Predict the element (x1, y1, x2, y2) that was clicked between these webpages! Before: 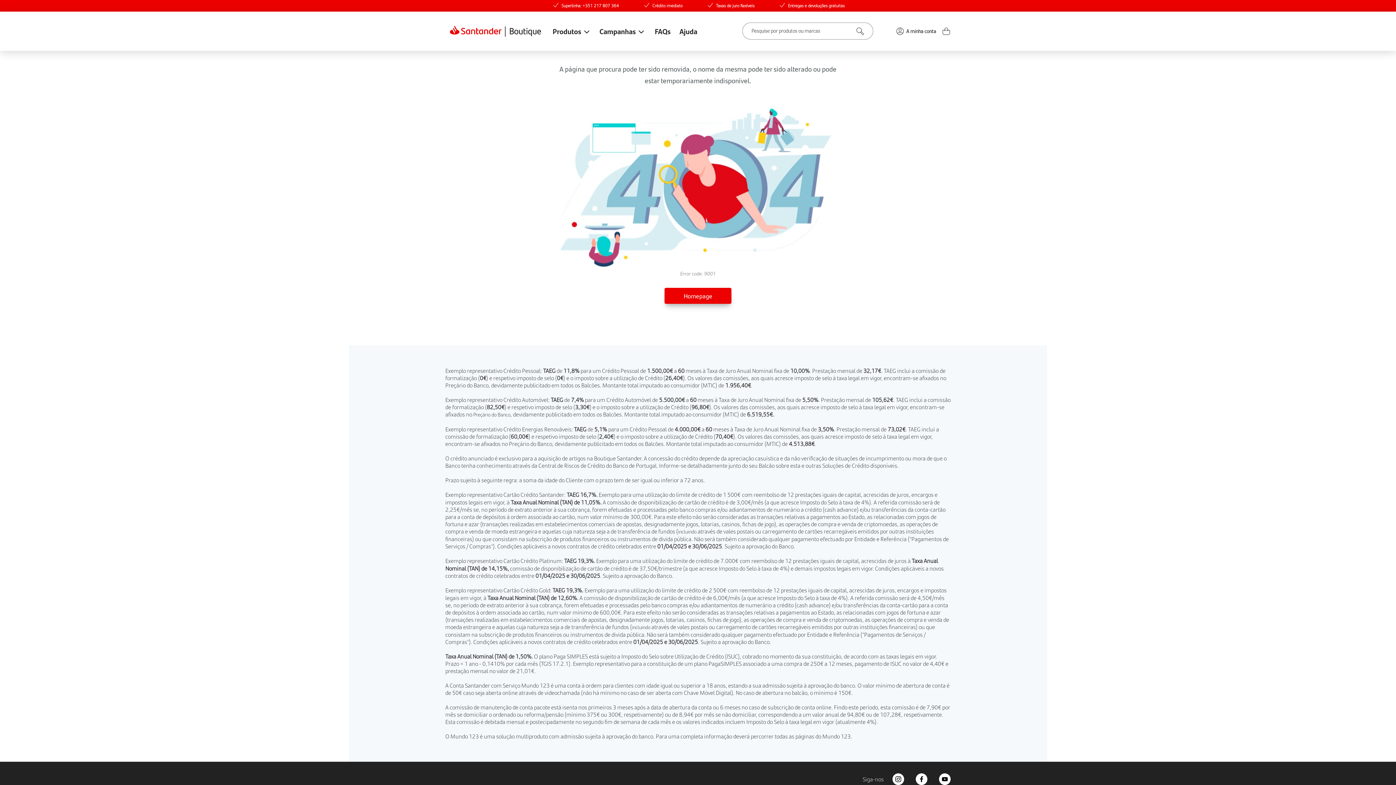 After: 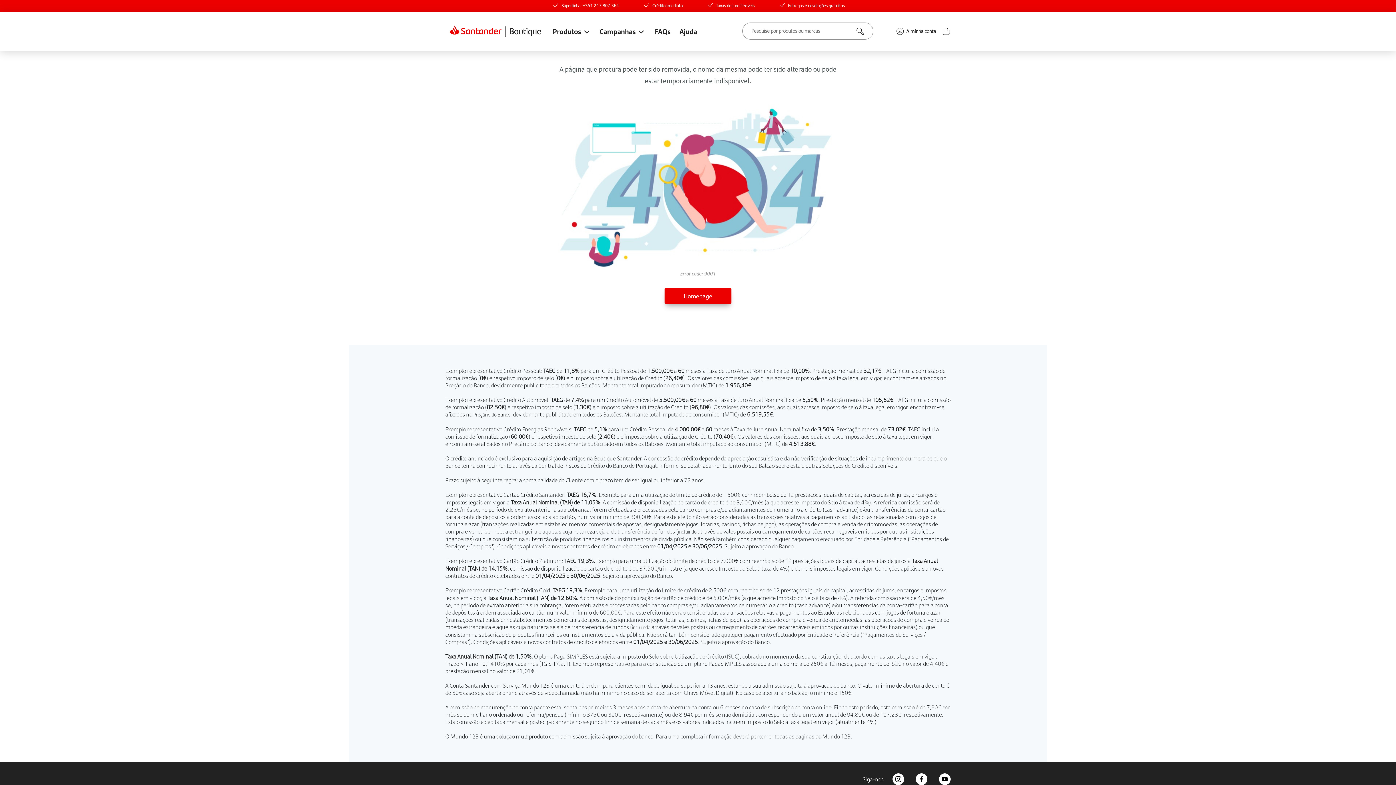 Action: label: Preçário do Banco bbox: (473, 411, 510, 418)